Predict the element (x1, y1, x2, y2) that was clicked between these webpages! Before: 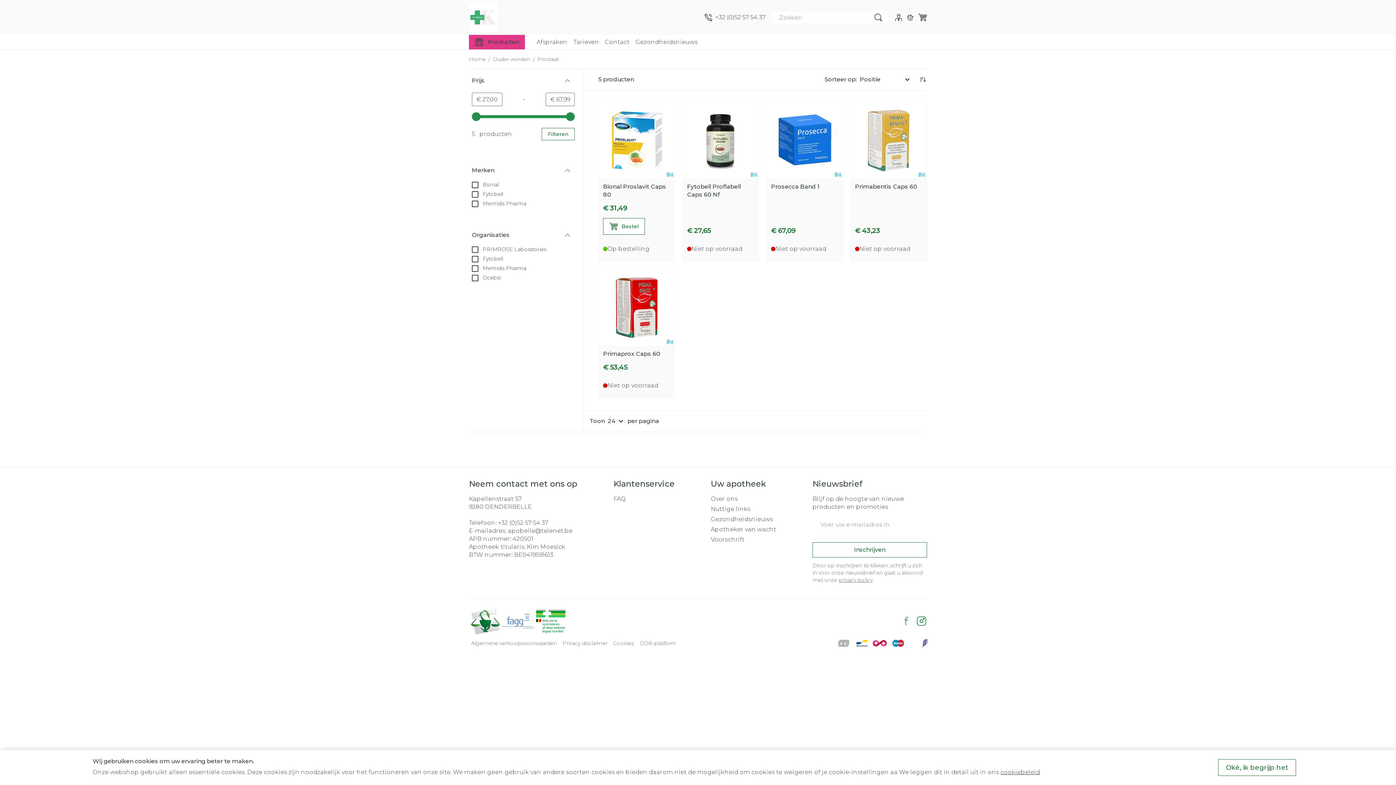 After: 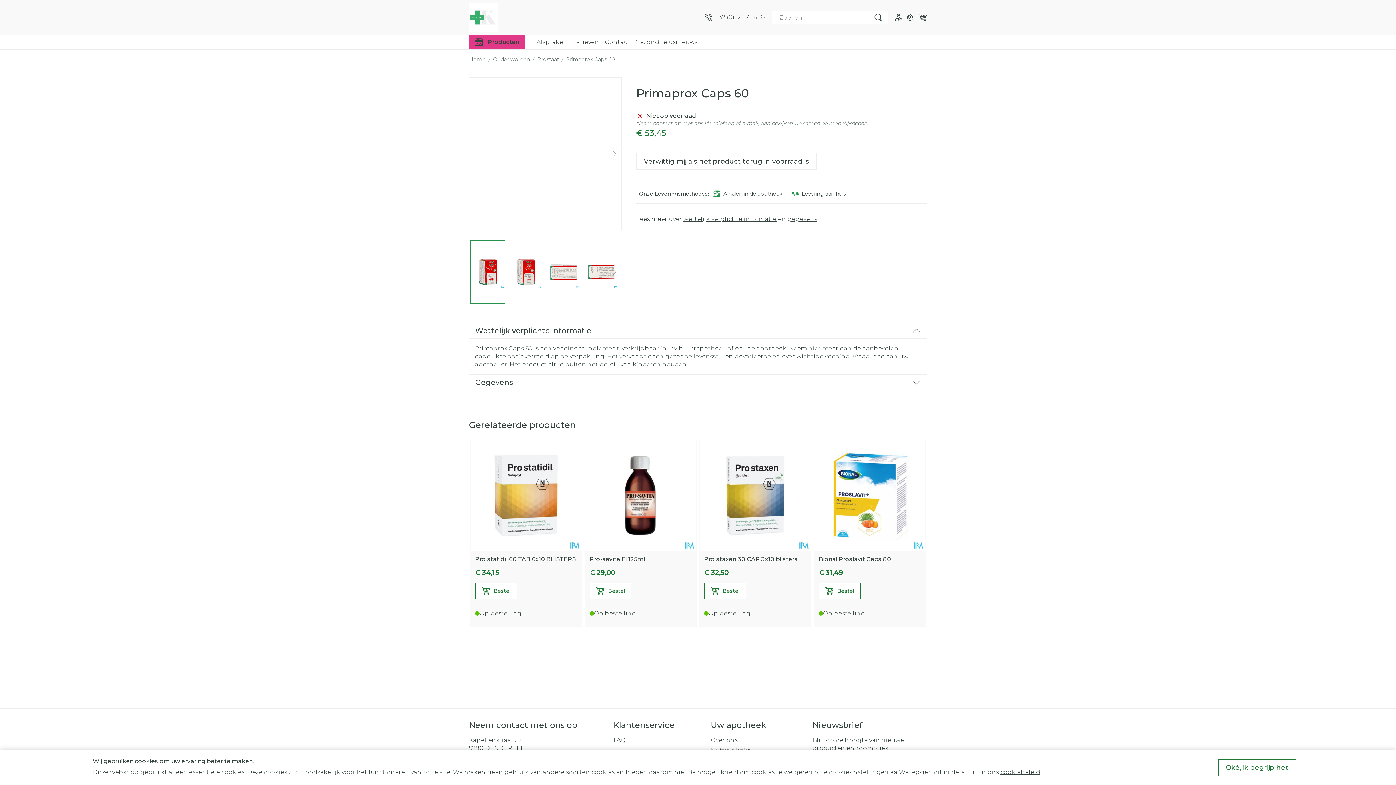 Action: bbox: (603, 350, 660, 357) label: Primaprox Caps 60